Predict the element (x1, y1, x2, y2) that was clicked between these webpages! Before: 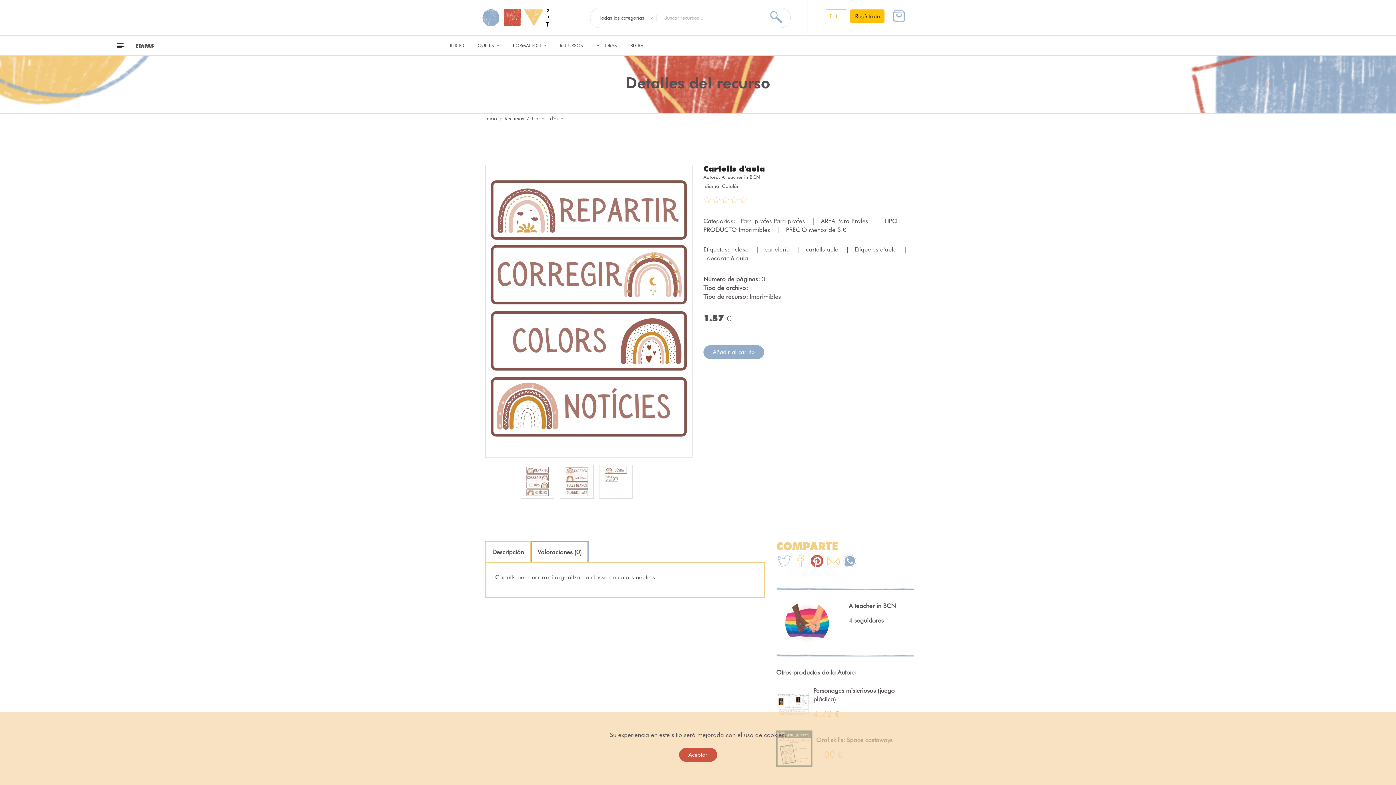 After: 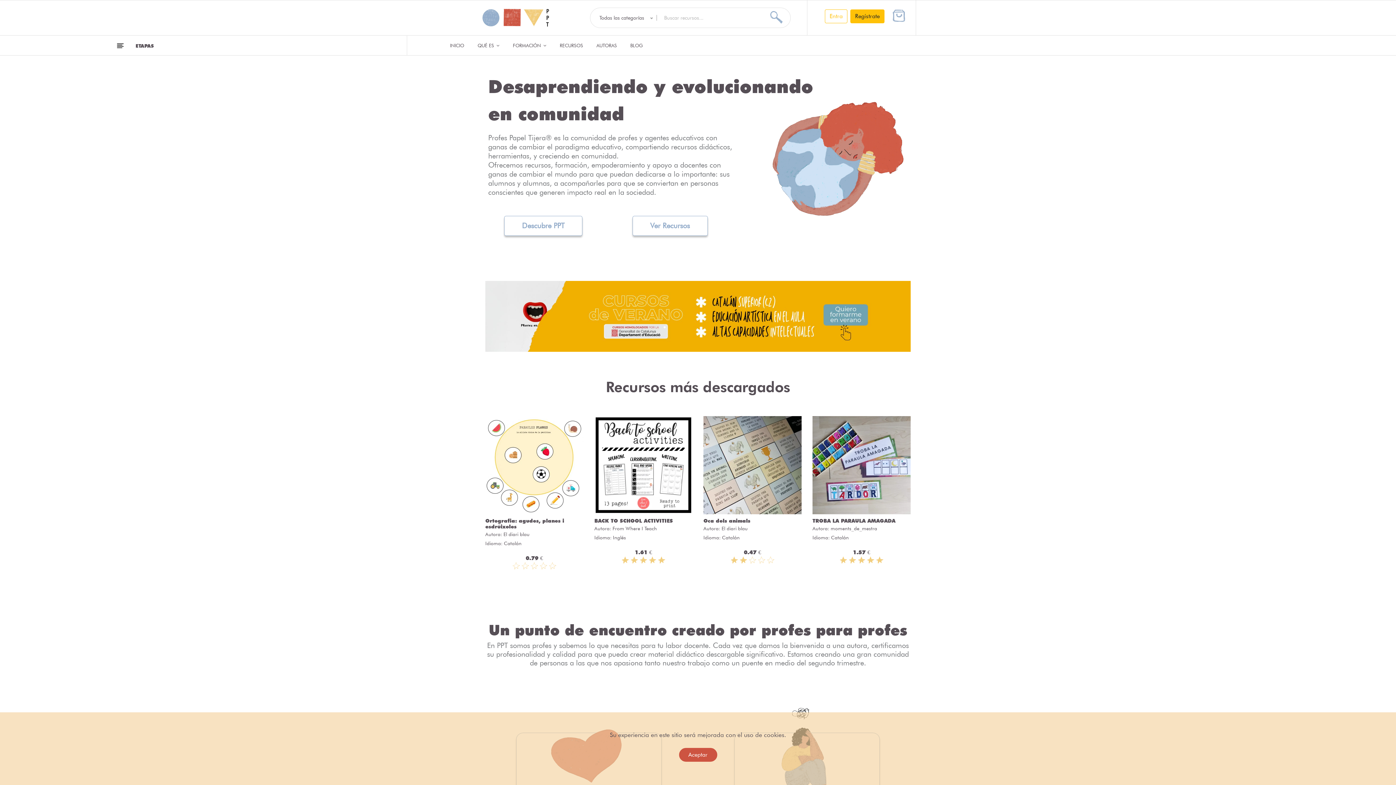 Action: bbox: (450, 35, 464, 55) label: INICIO